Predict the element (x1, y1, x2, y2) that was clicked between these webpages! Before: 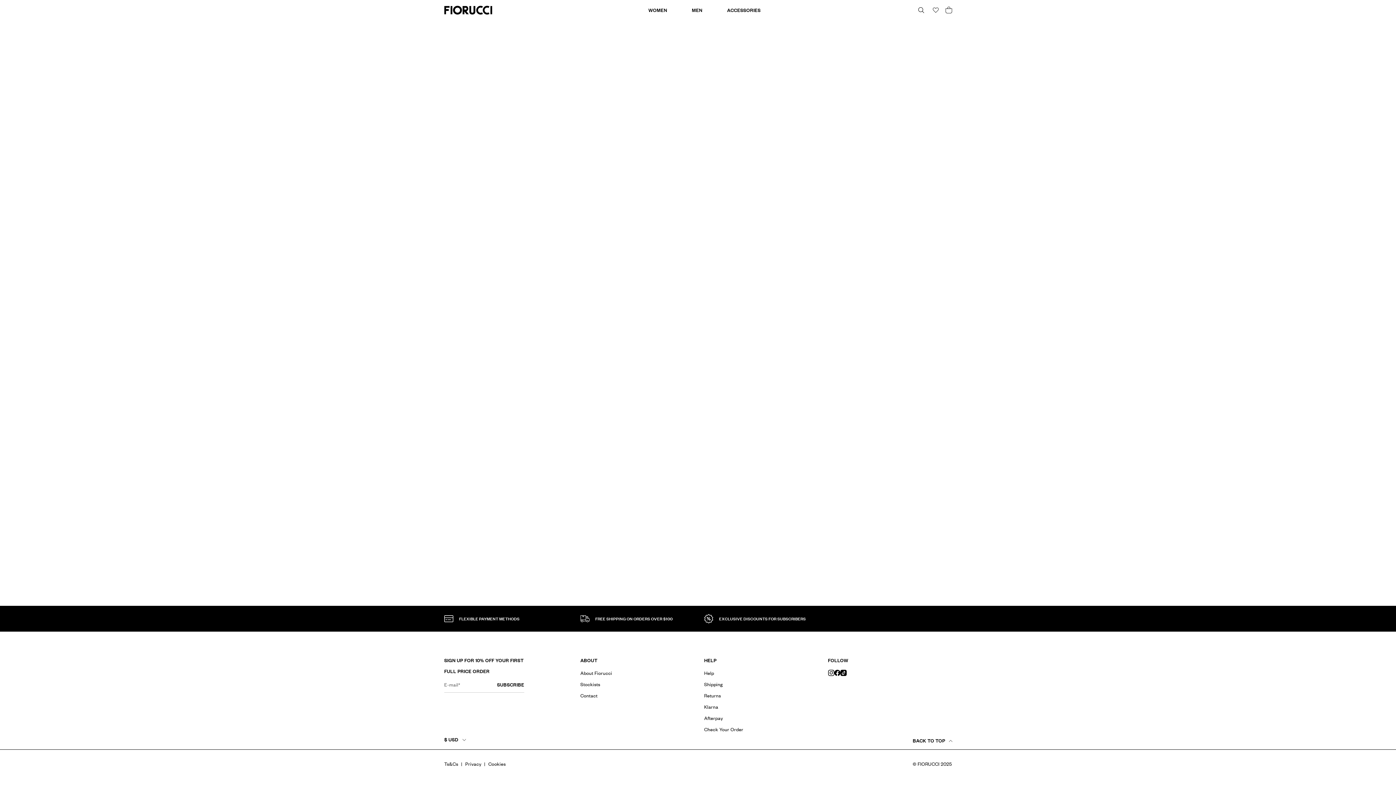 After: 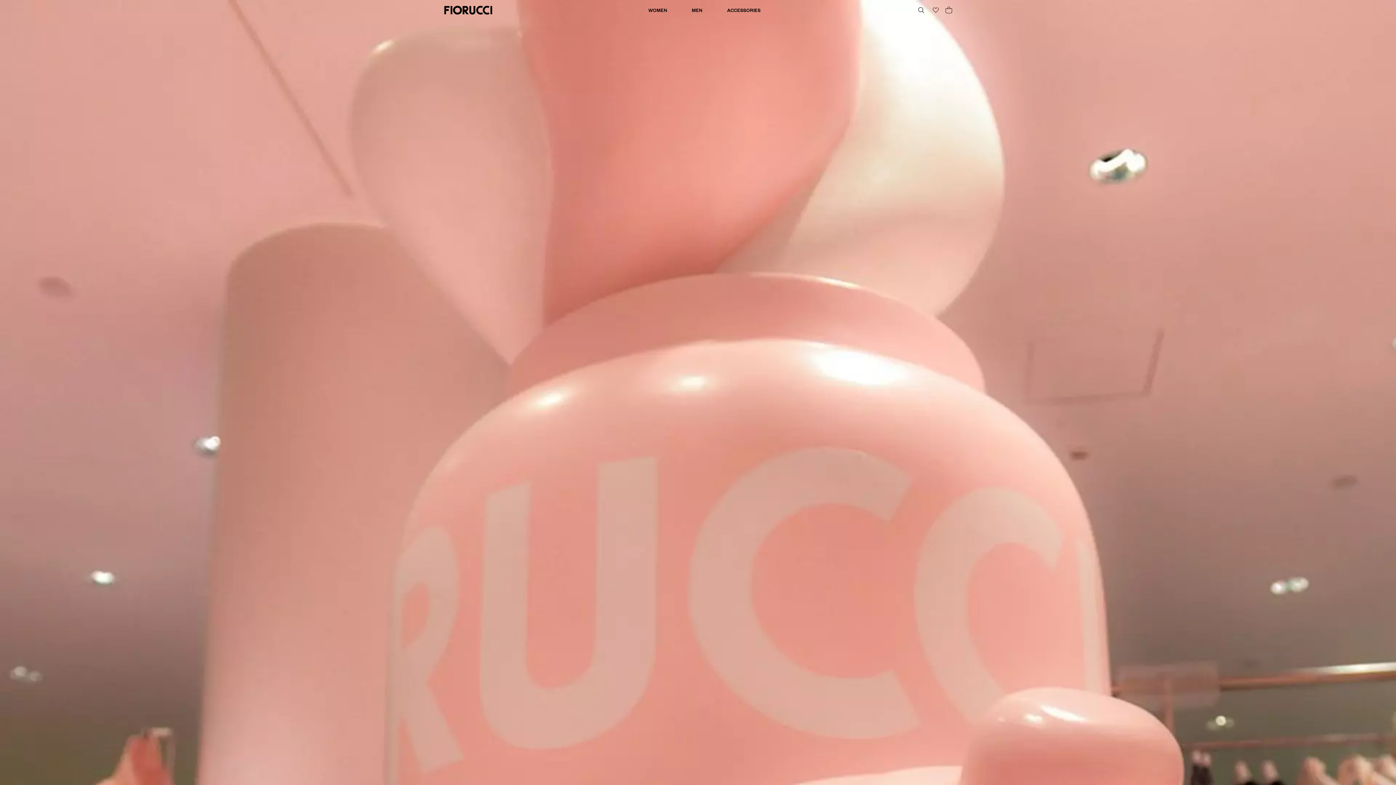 Action: bbox: (580, 681, 600, 688) label: Stockists